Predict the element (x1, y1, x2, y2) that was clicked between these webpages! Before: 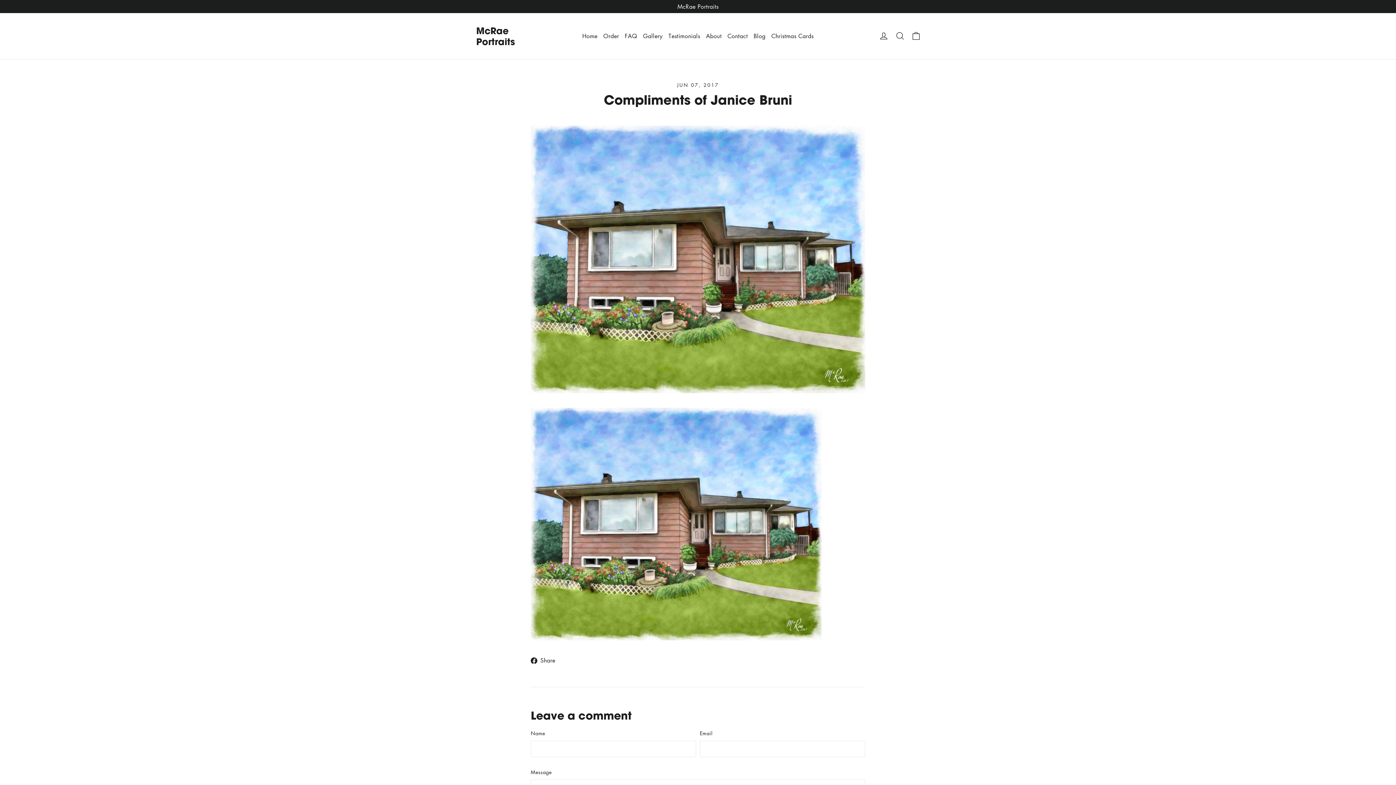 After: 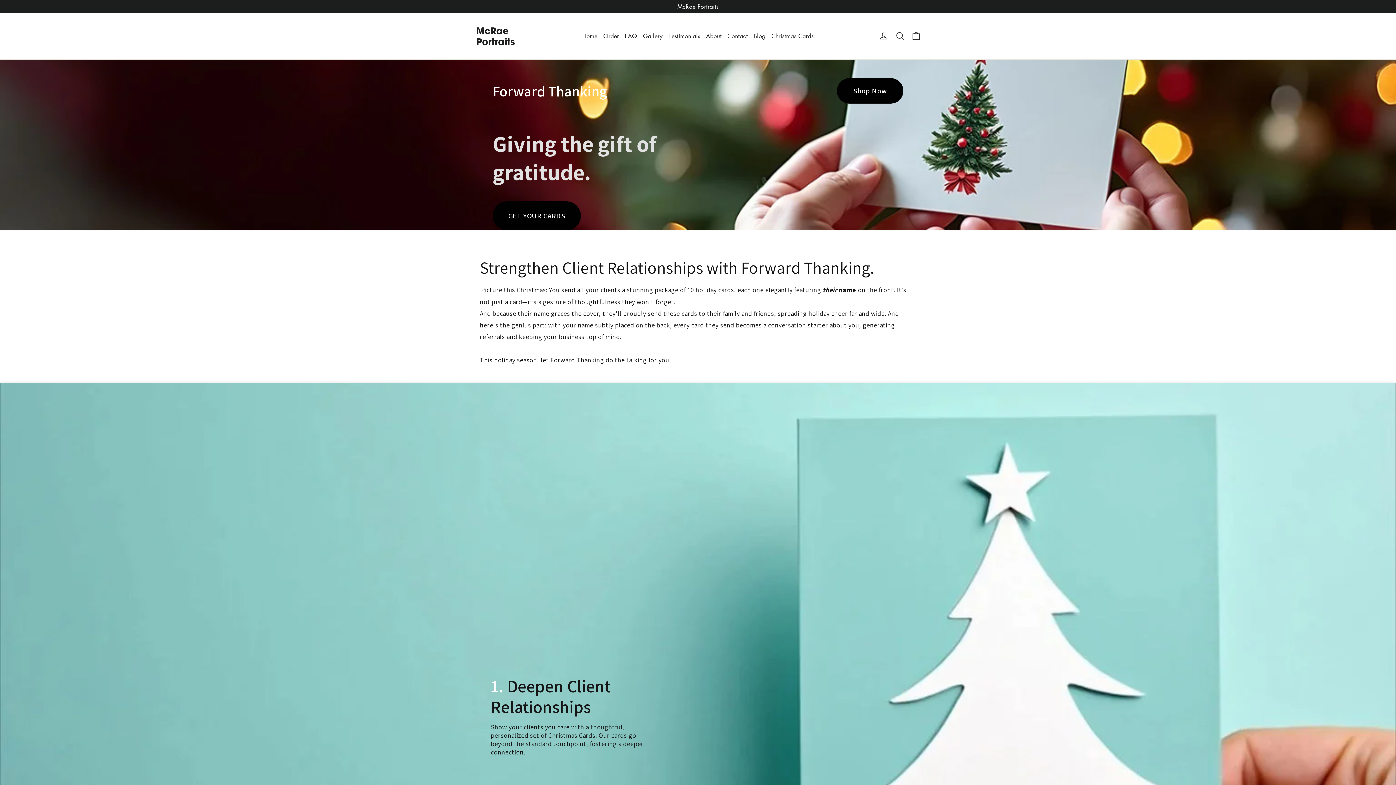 Action: label: Christmas Cards bbox: (768, 27, 816, 44)